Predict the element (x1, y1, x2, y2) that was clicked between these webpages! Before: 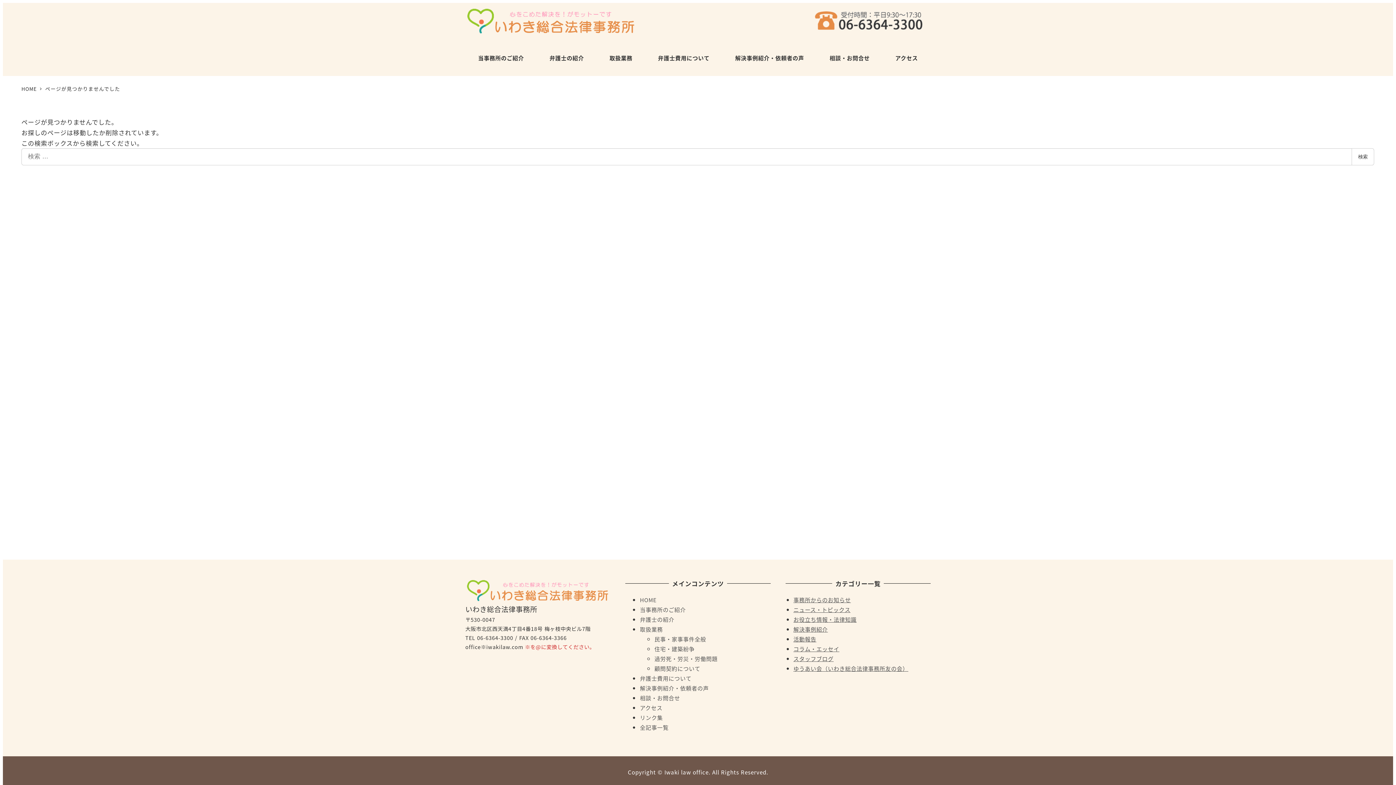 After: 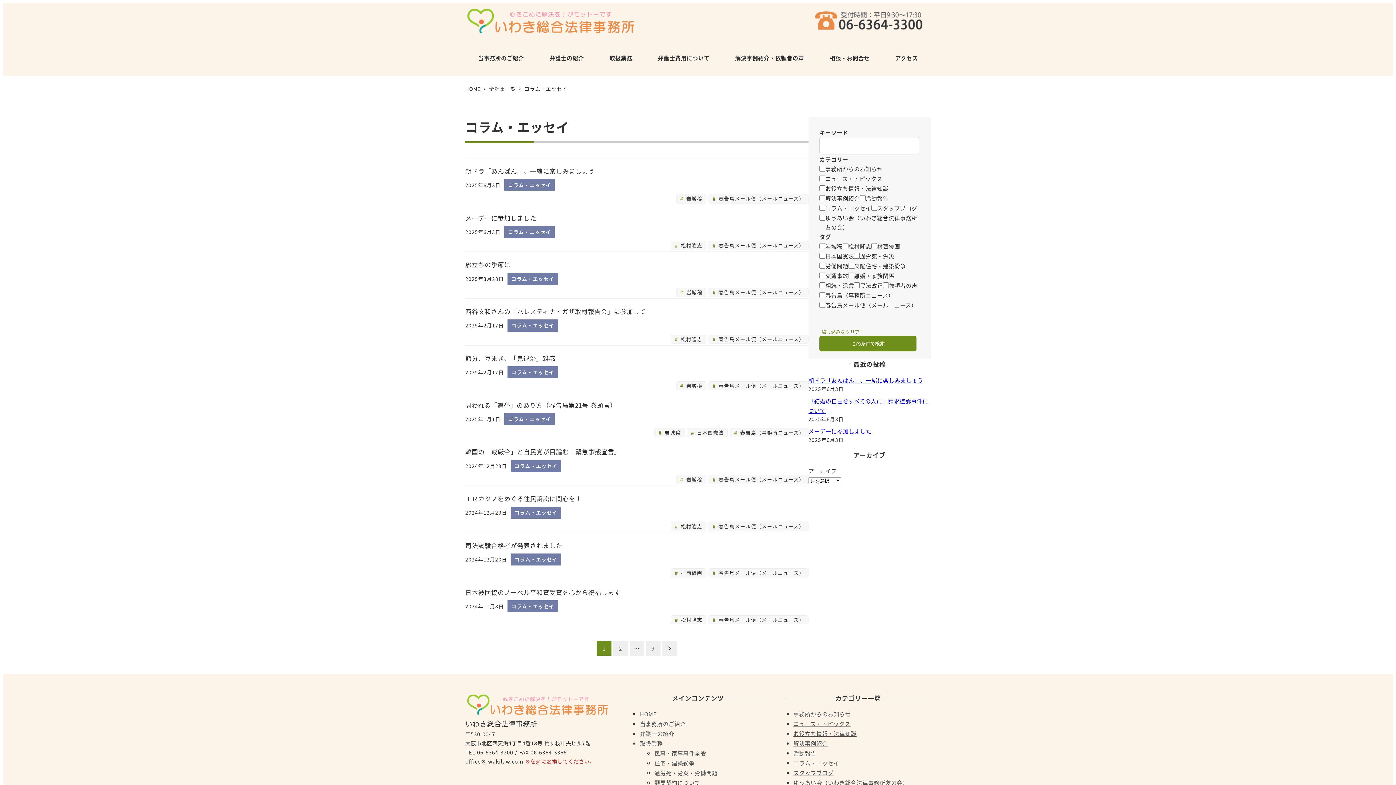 Action: label: コラム・エッセイ bbox: (793, 644, 839, 652)